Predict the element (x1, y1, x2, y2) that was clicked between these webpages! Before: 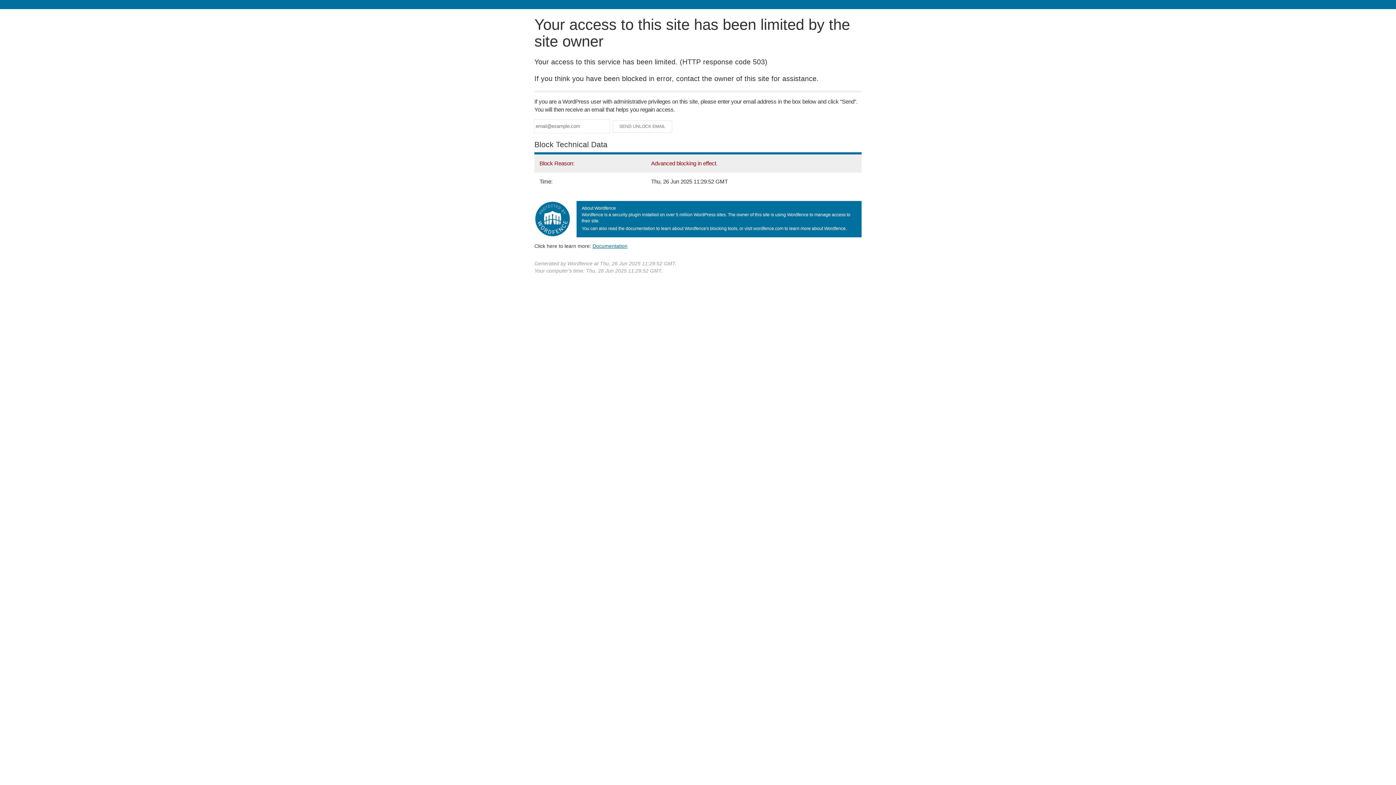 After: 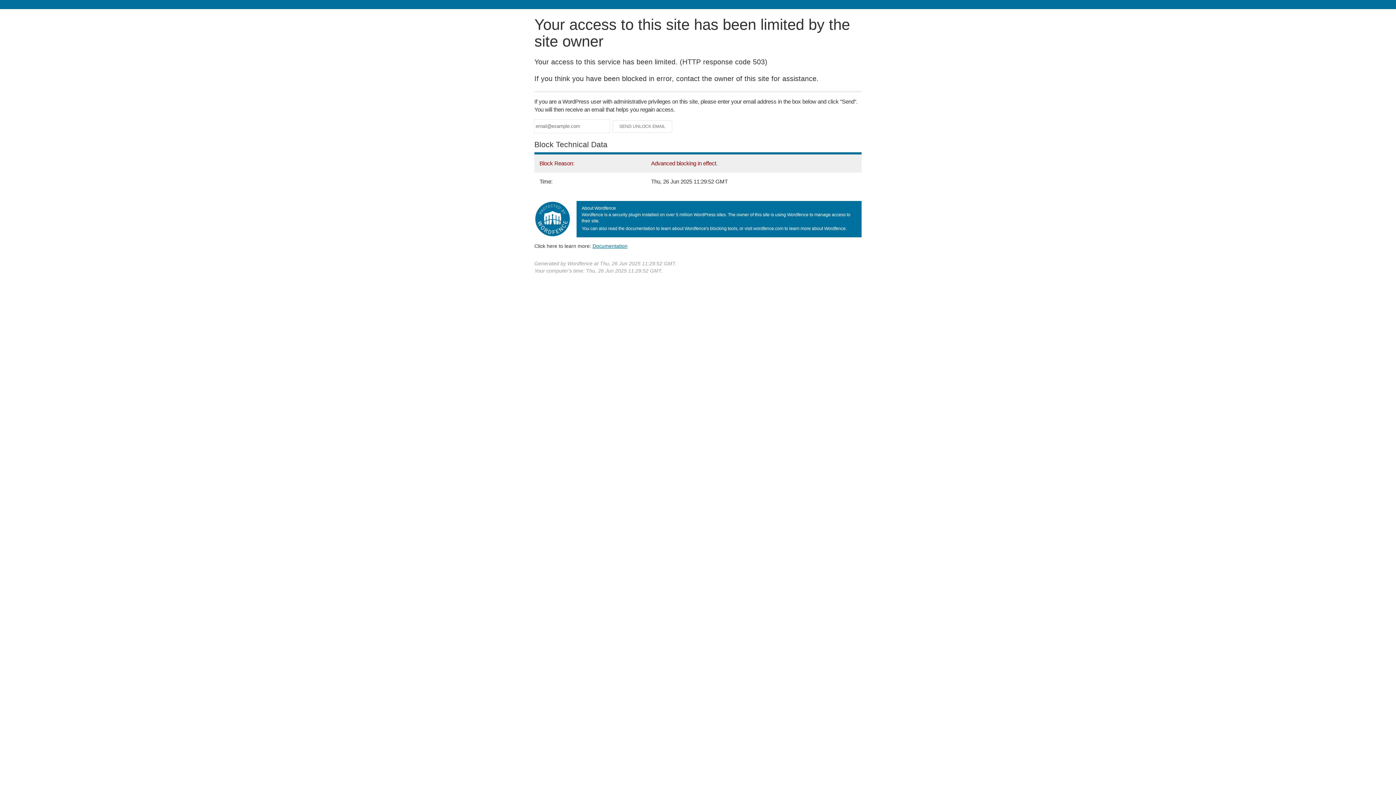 Action: bbox: (592, 243, 627, 248) label: Documentation